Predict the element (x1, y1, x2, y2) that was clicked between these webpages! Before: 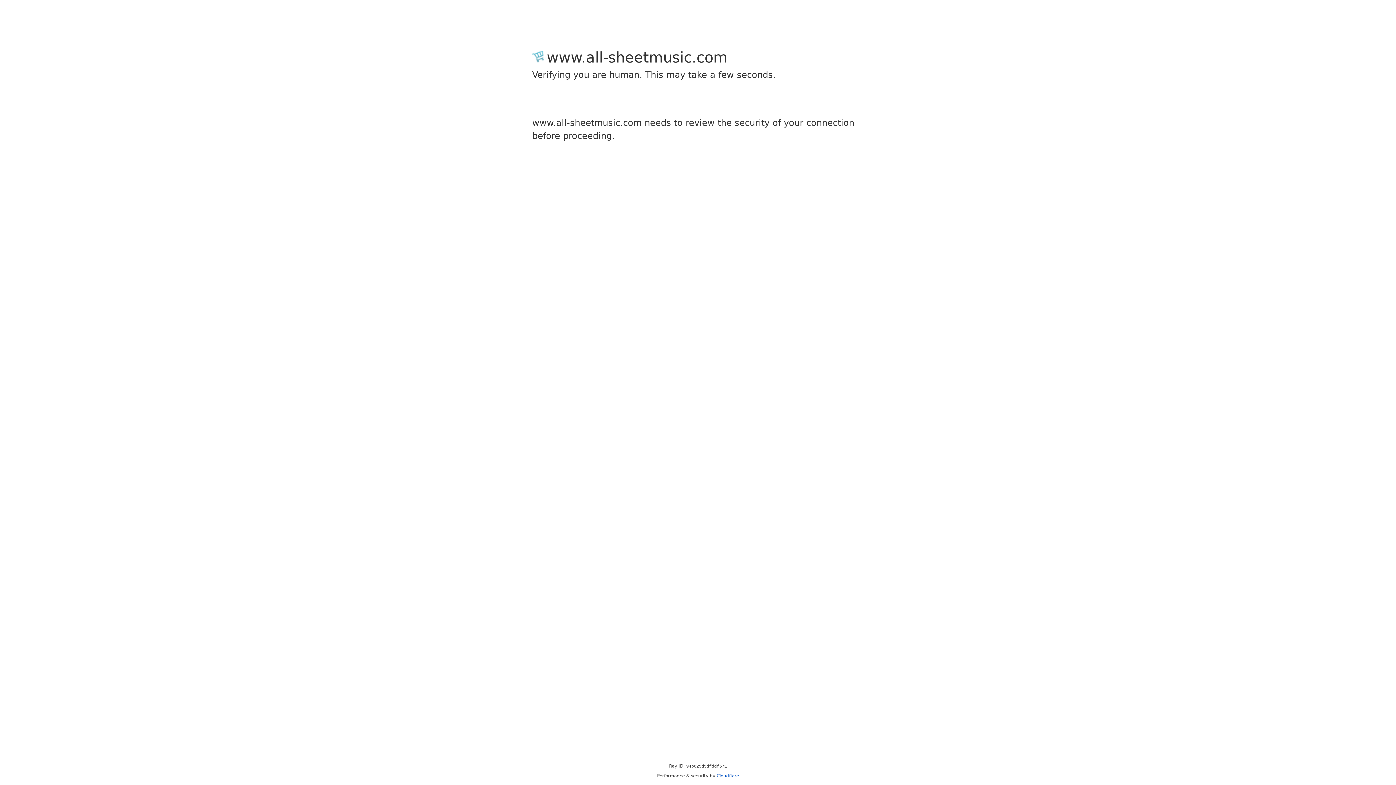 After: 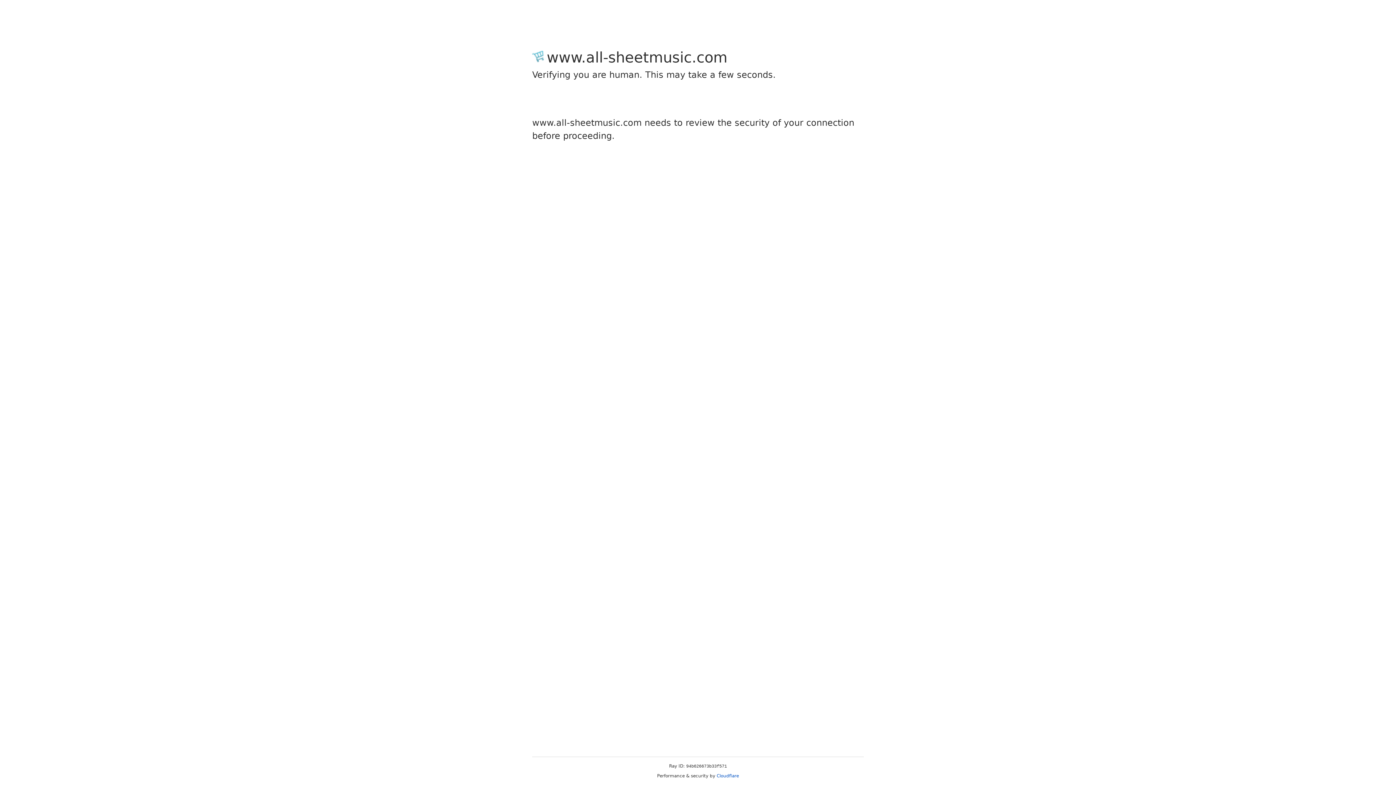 Action: label: Cloudflare bbox: (716, 773, 739, 778)